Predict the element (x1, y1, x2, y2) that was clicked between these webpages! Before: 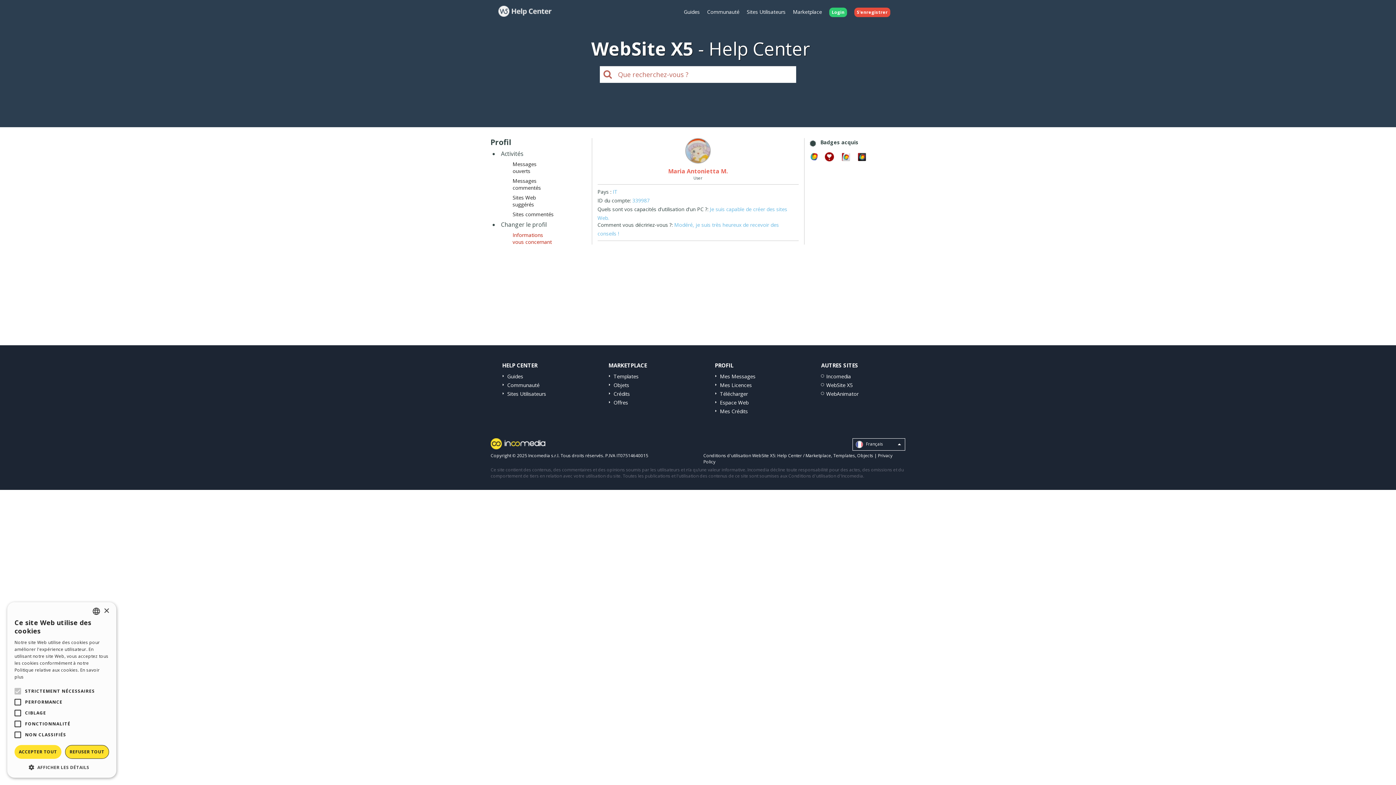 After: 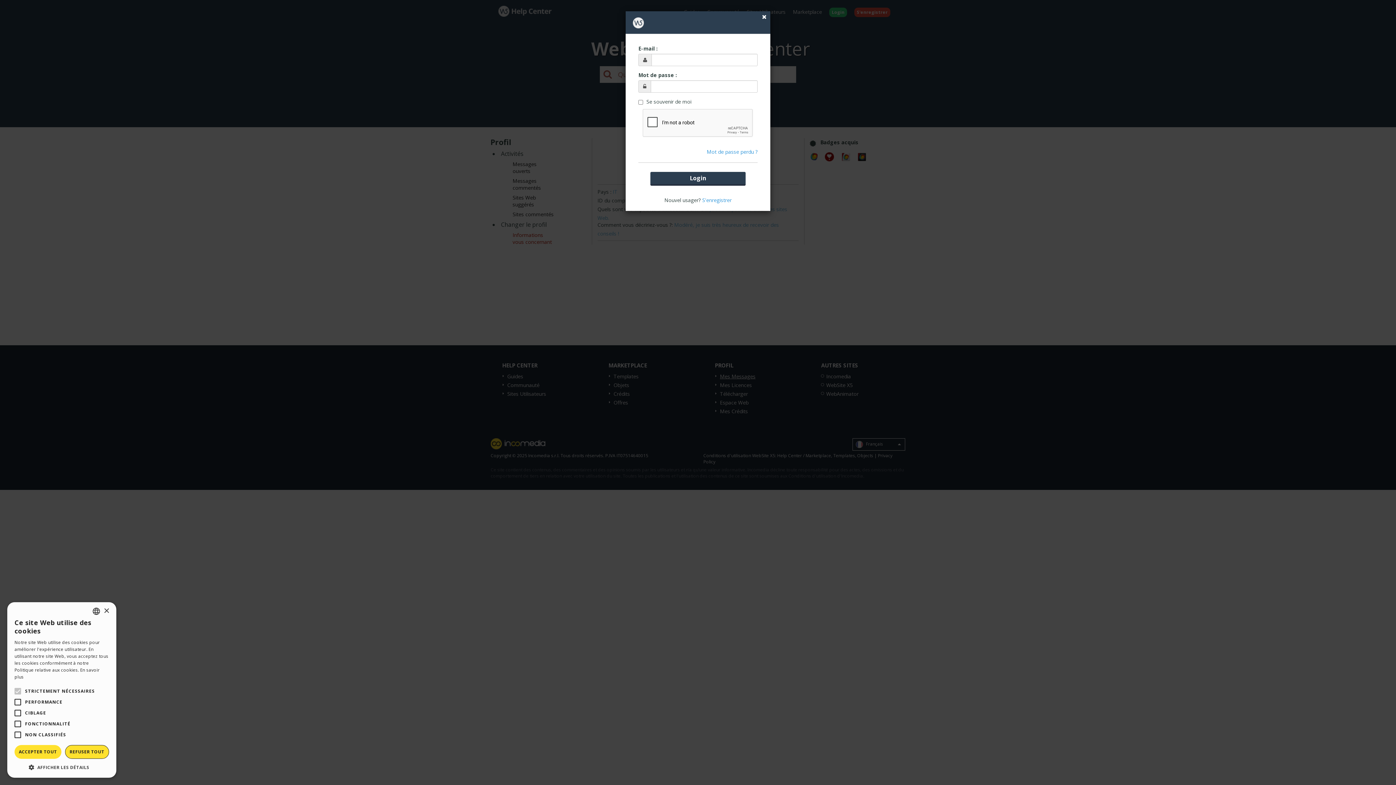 Action: bbox: (720, 373, 755, 380) label: Mes Messages